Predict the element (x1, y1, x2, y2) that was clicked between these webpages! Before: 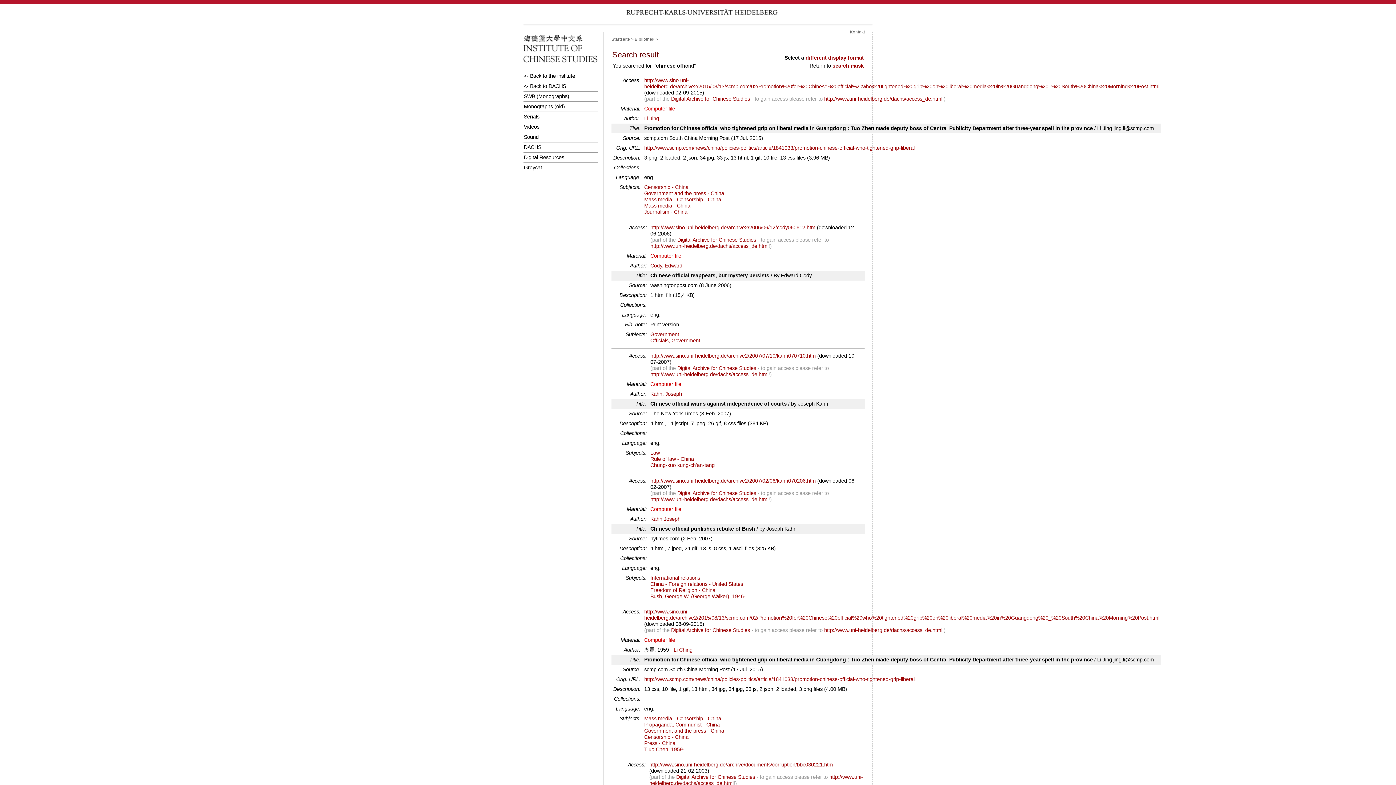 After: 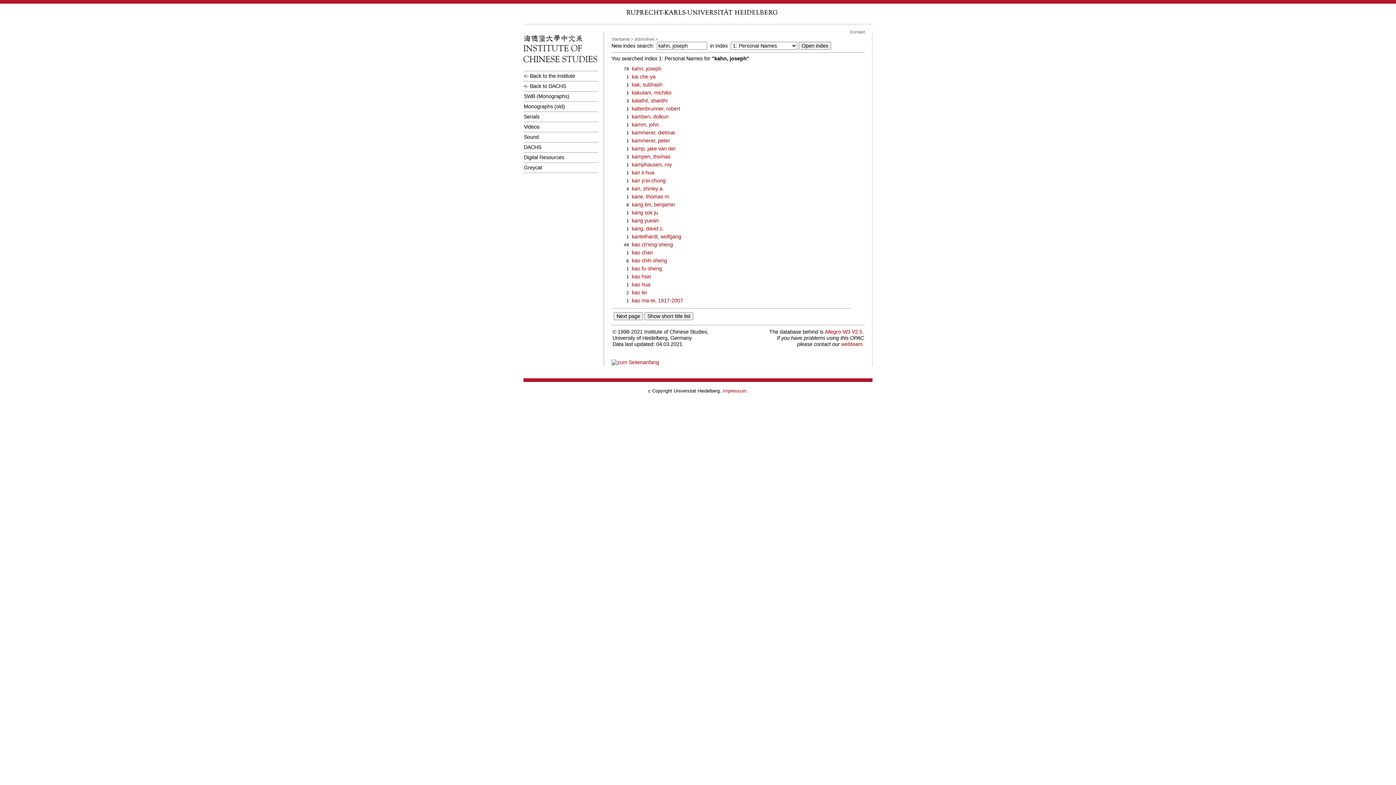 Action: bbox: (650, 391, 682, 397) label: Kahn, Joseph